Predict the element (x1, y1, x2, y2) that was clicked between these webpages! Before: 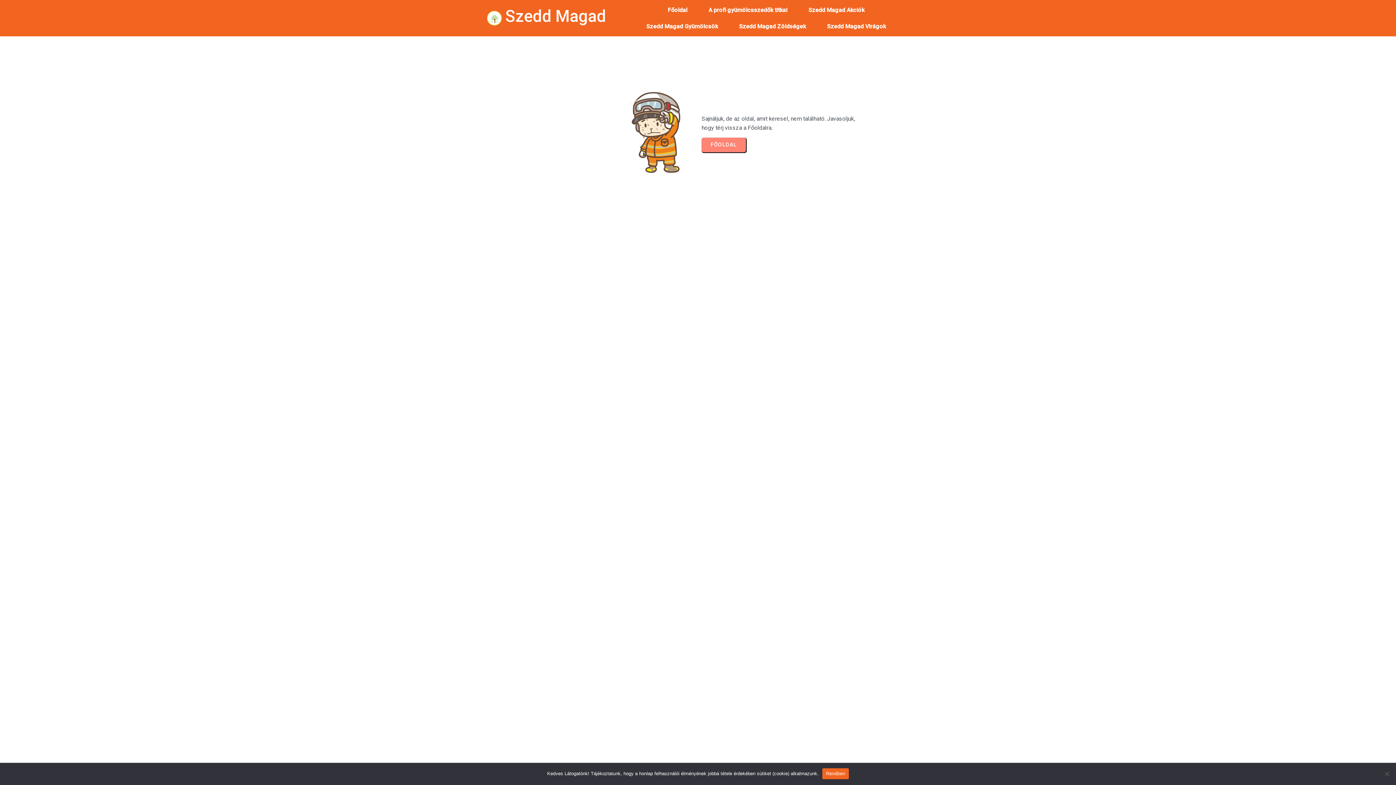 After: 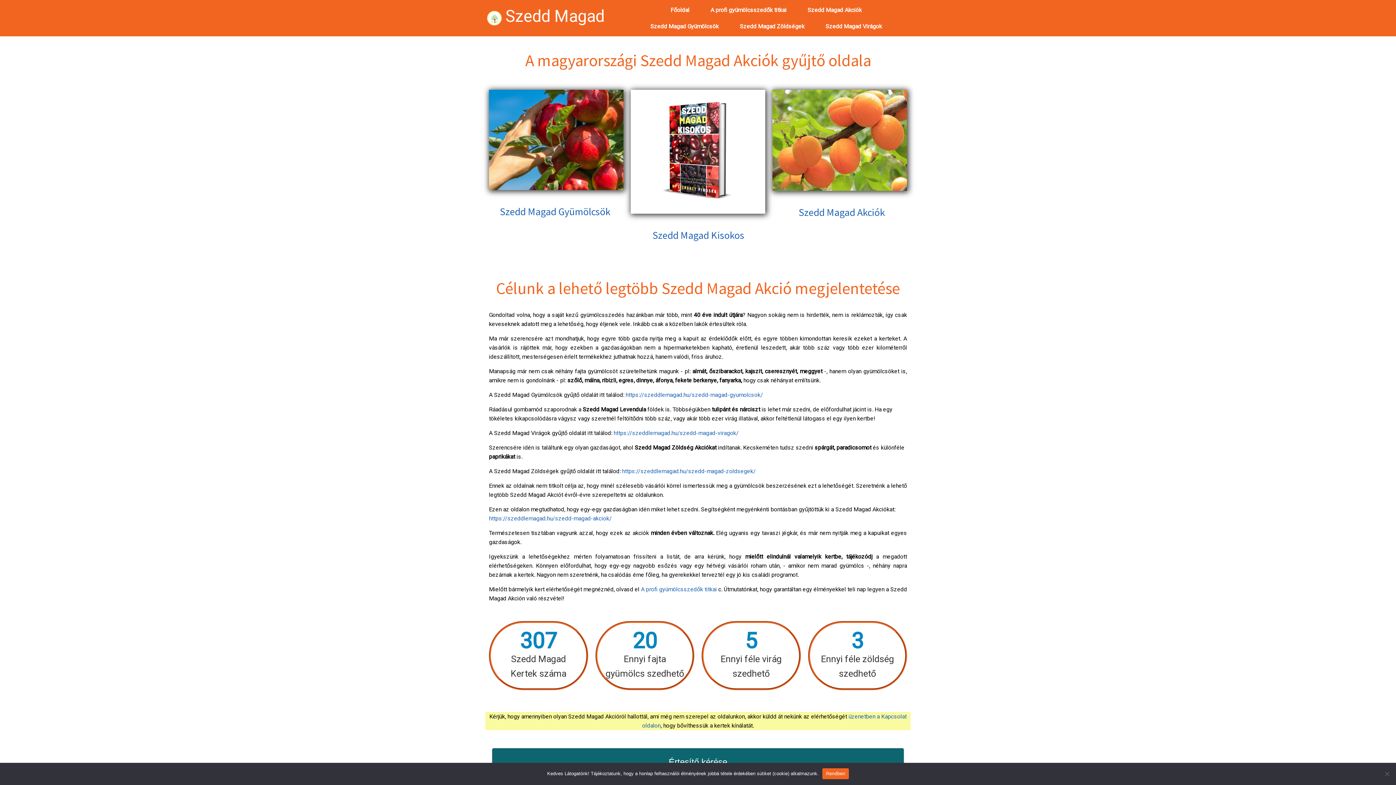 Action: label: FŐOLDAL bbox: (701, 137, 746, 152)